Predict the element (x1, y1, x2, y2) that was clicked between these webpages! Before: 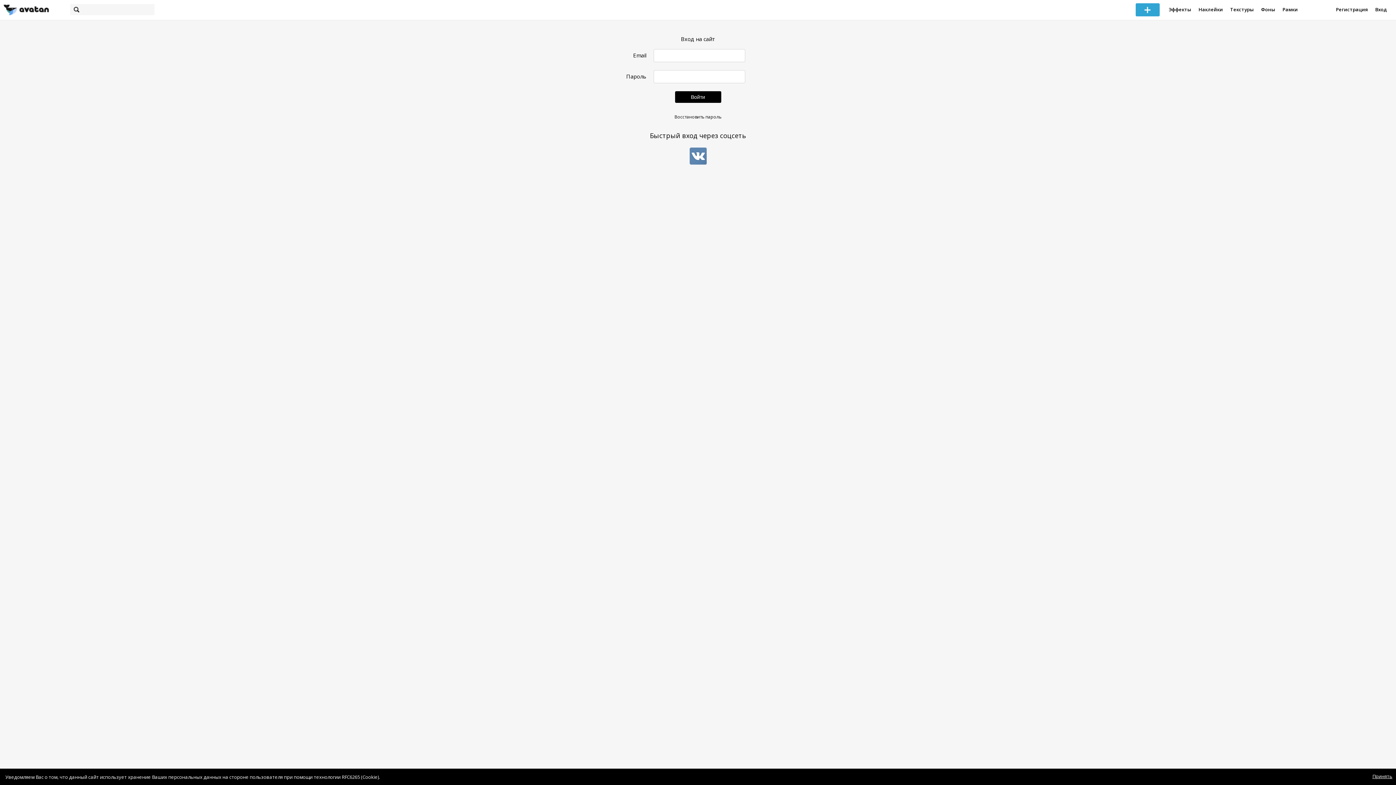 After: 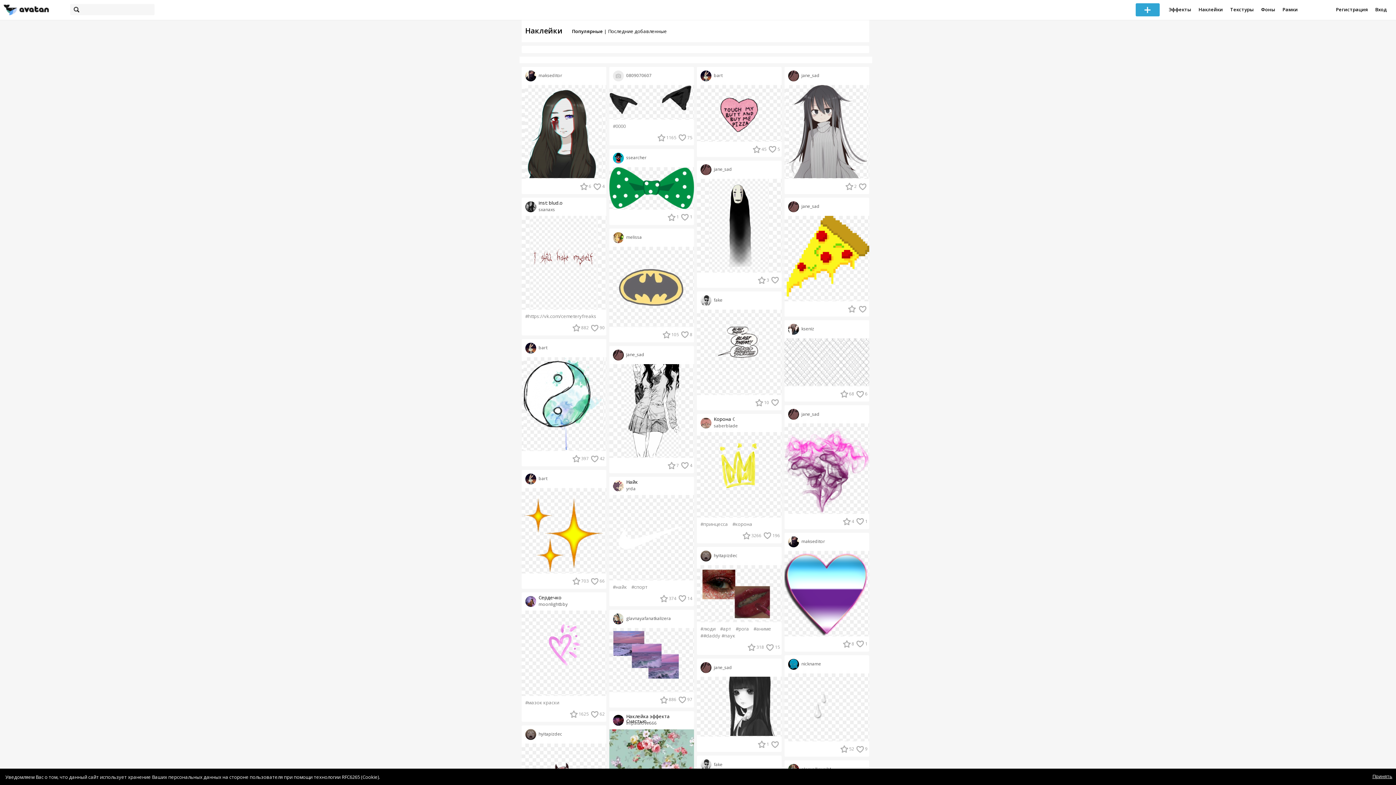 Action: label: Наклейки bbox: (1195, 0, 1226, 20)